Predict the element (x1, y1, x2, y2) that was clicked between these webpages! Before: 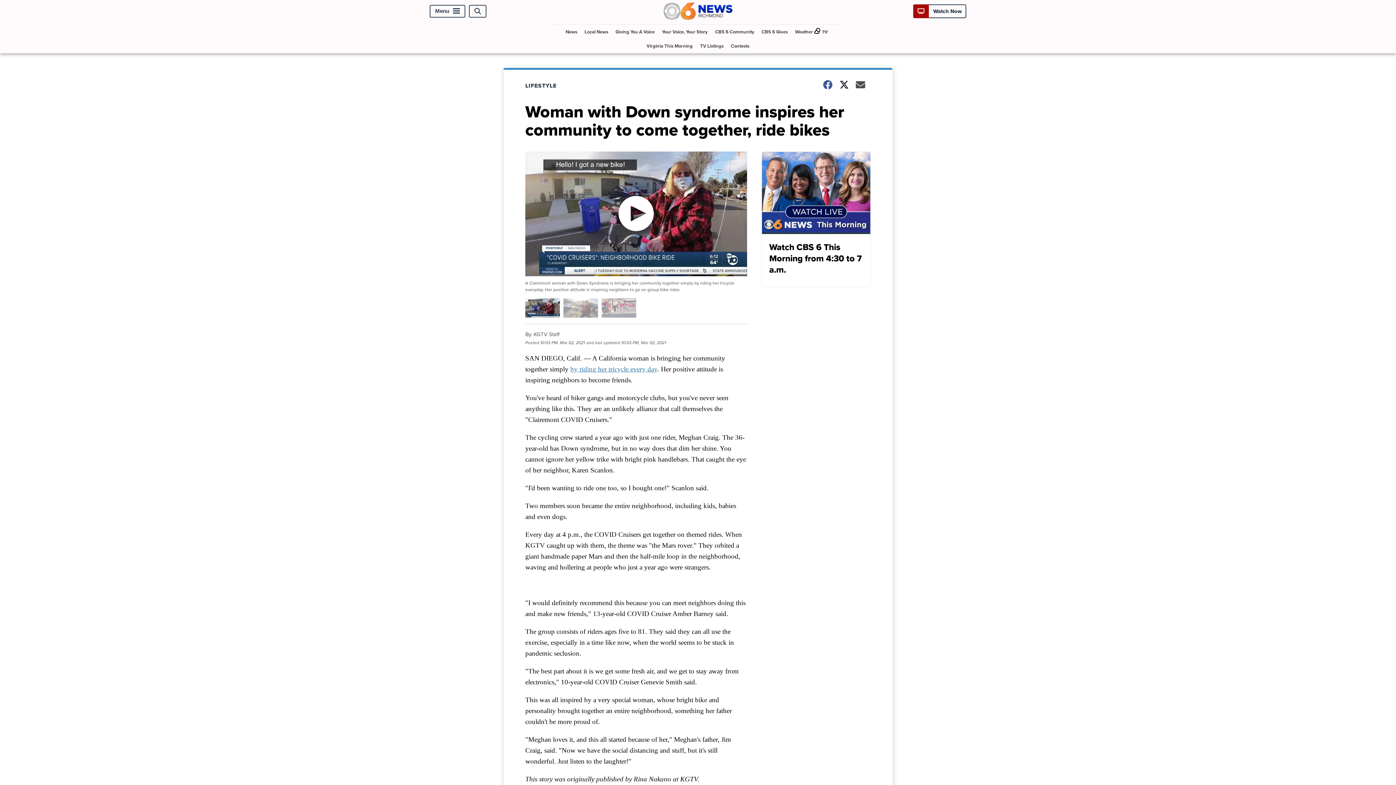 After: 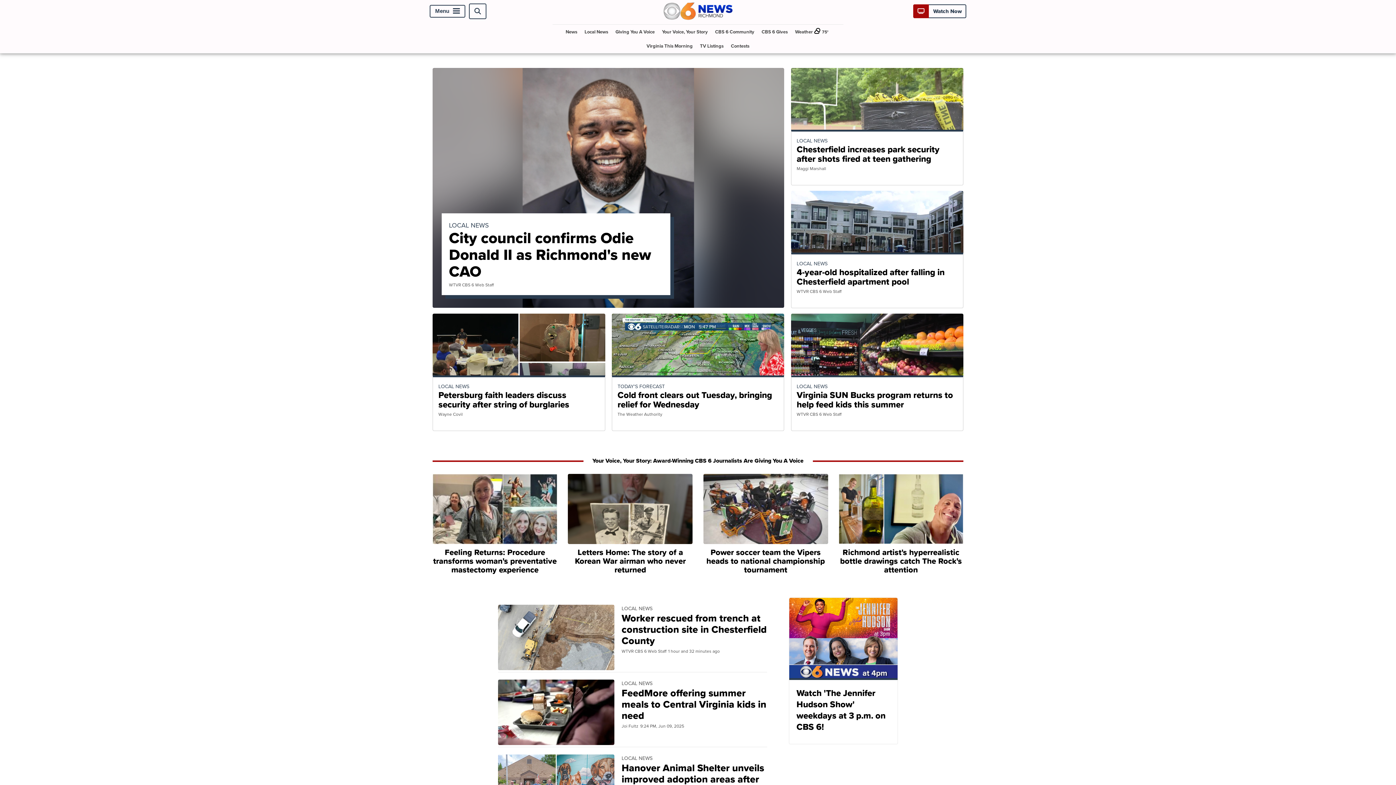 Action: bbox: (663, 13, 732, 21)